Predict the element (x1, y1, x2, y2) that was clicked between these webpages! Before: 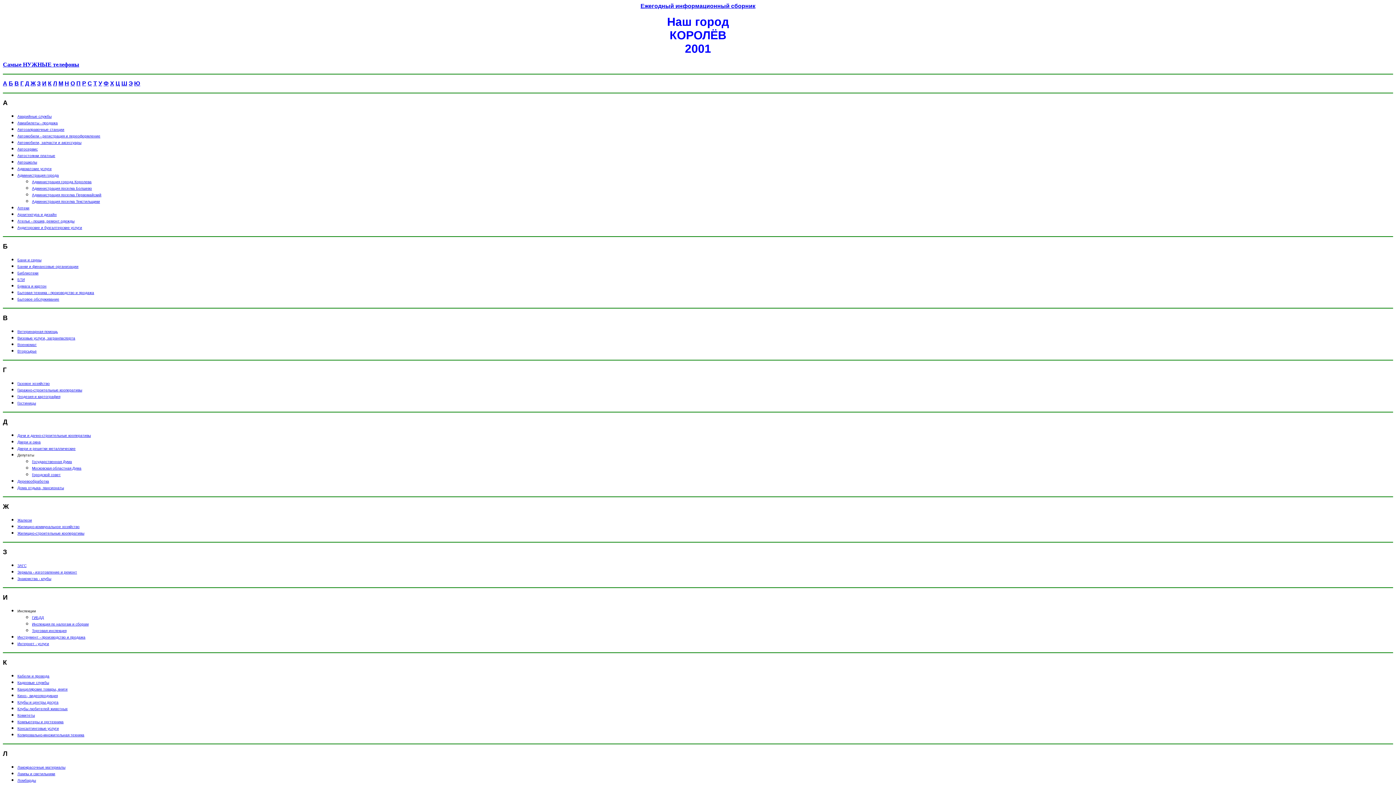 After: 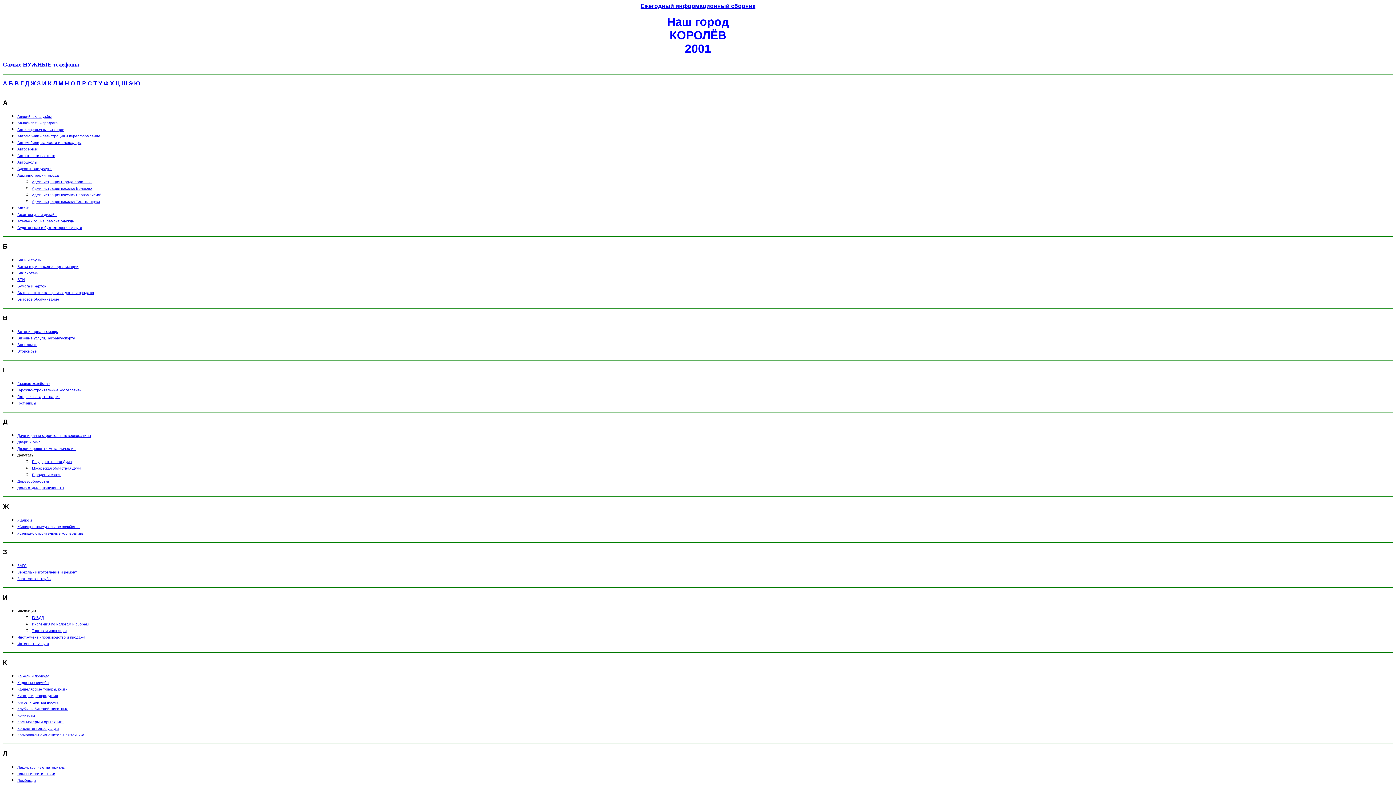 Action: bbox: (17, 328, 57, 334) label: Ветеринарная помощь